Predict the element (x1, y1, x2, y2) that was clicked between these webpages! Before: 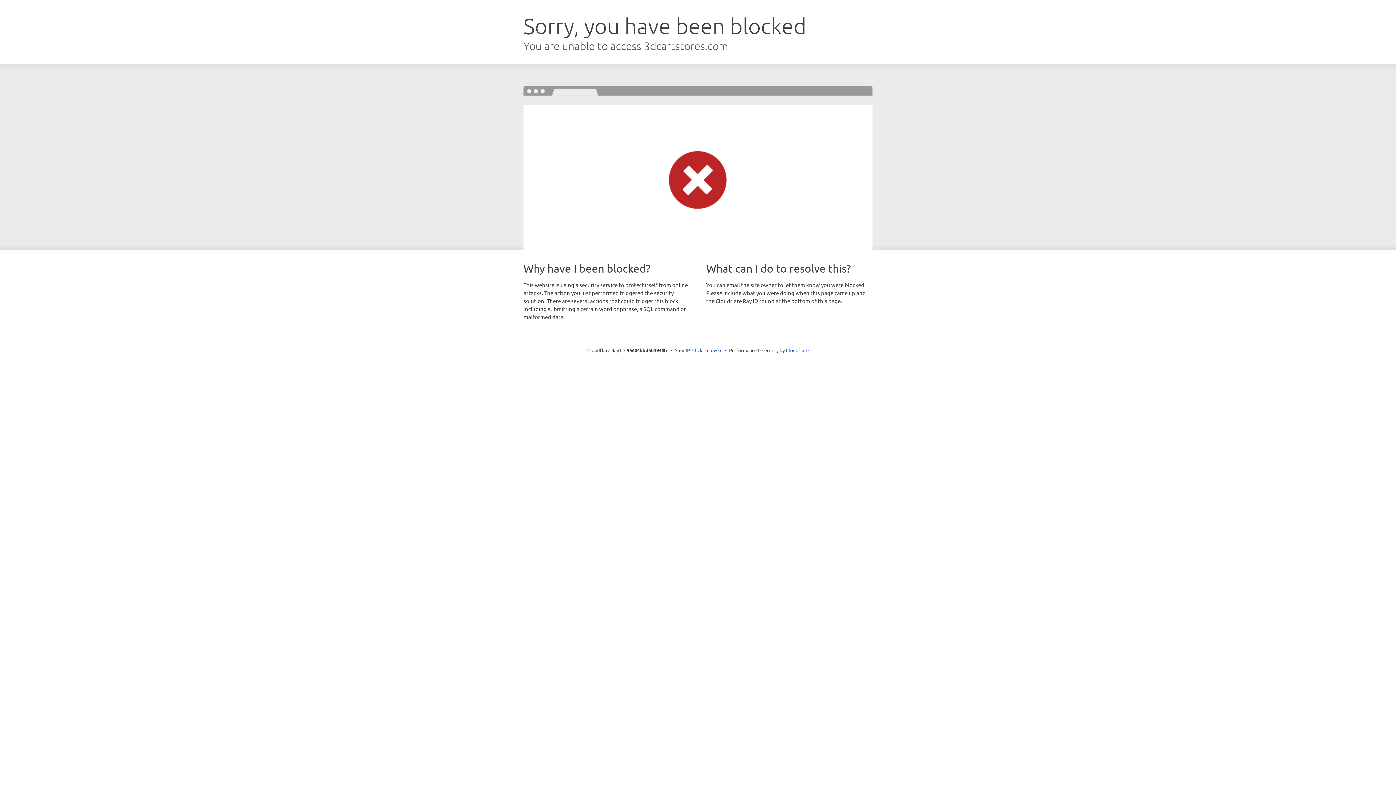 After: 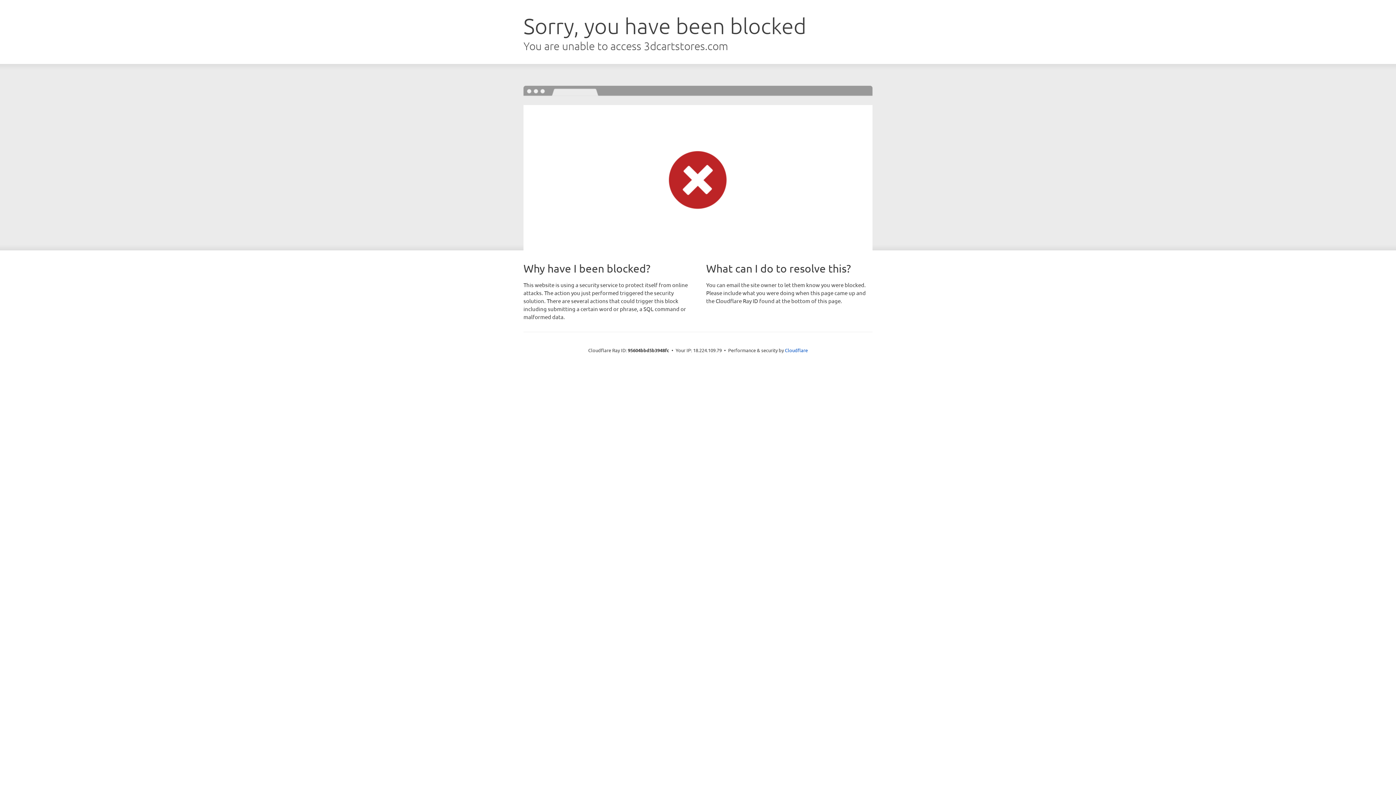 Action: bbox: (692, 346, 722, 353) label: Click to reveal